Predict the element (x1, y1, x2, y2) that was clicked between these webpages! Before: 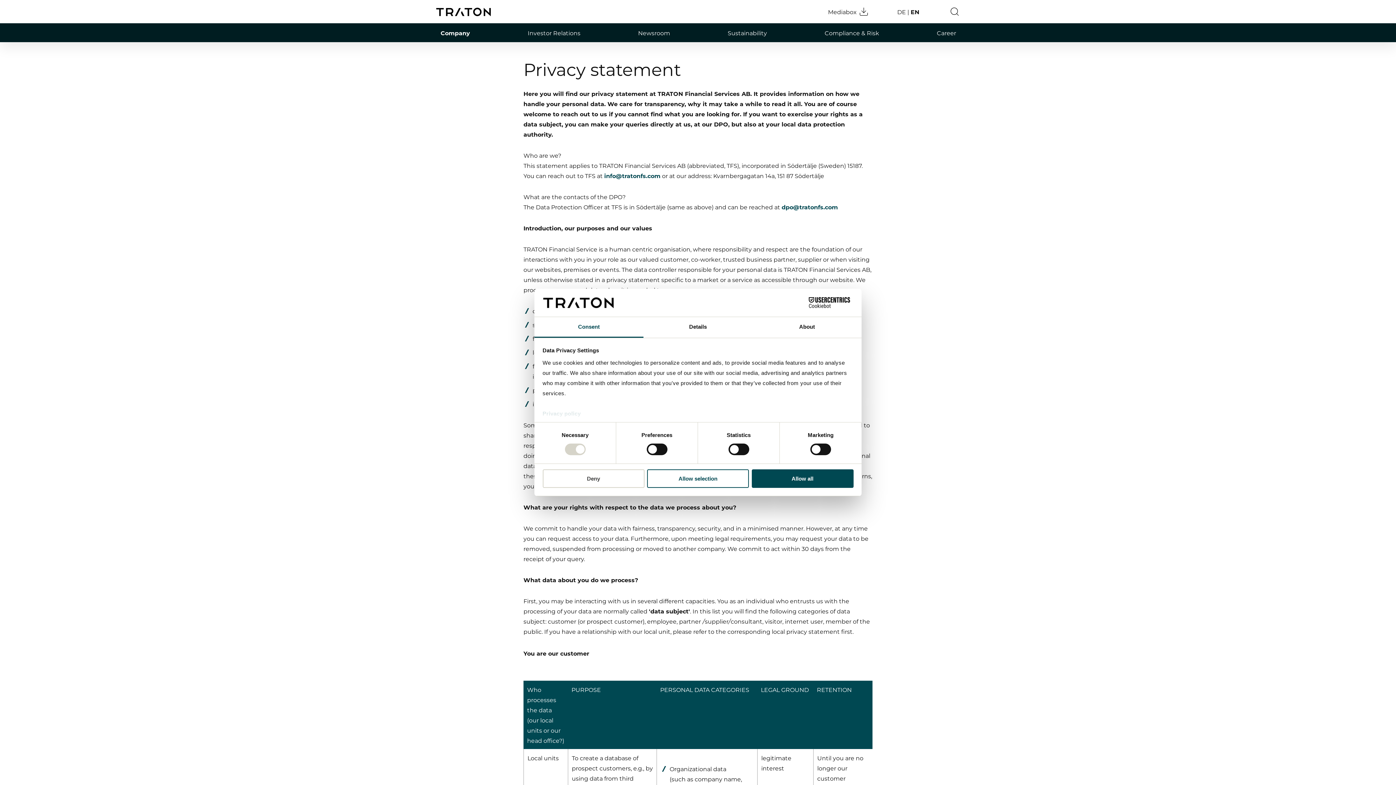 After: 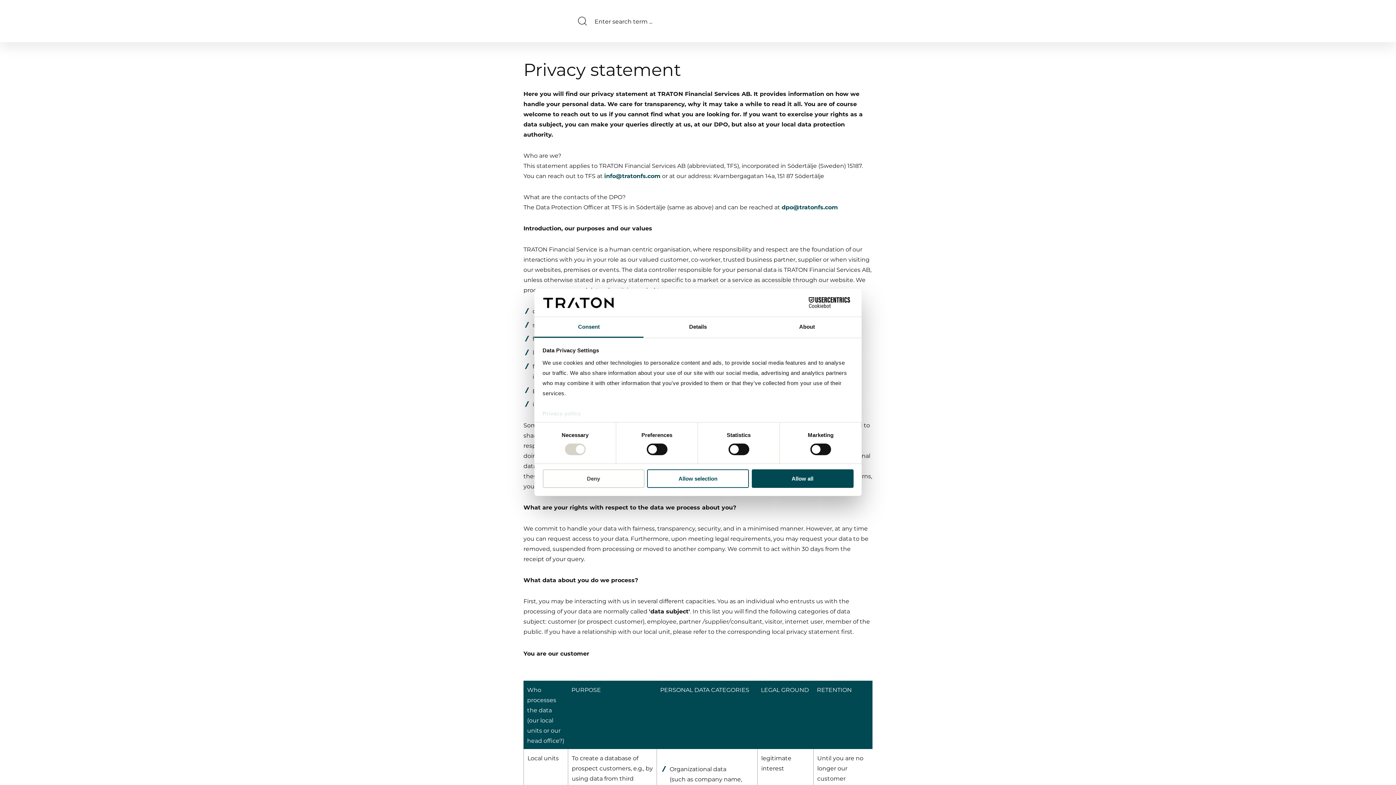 Action: bbox: (949, 0, 960, 23)